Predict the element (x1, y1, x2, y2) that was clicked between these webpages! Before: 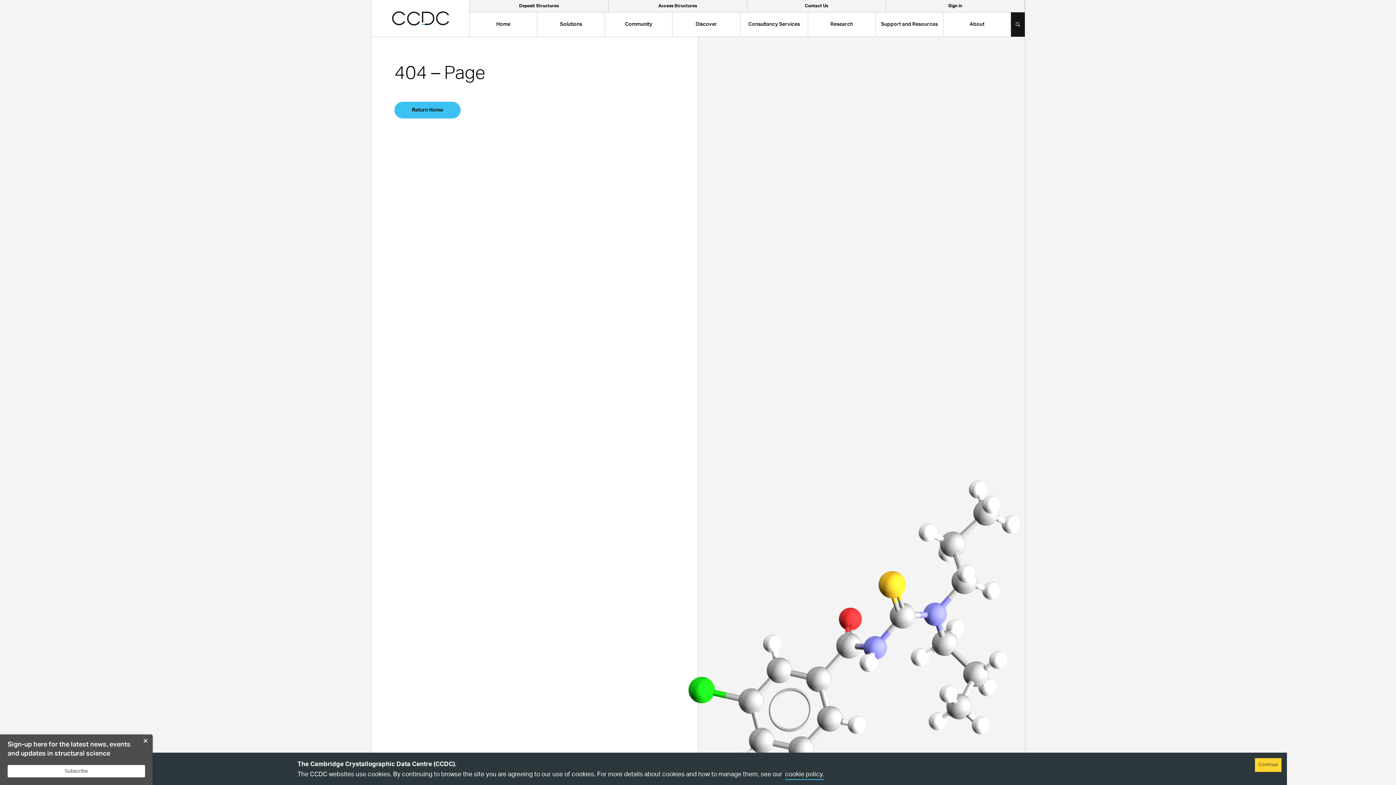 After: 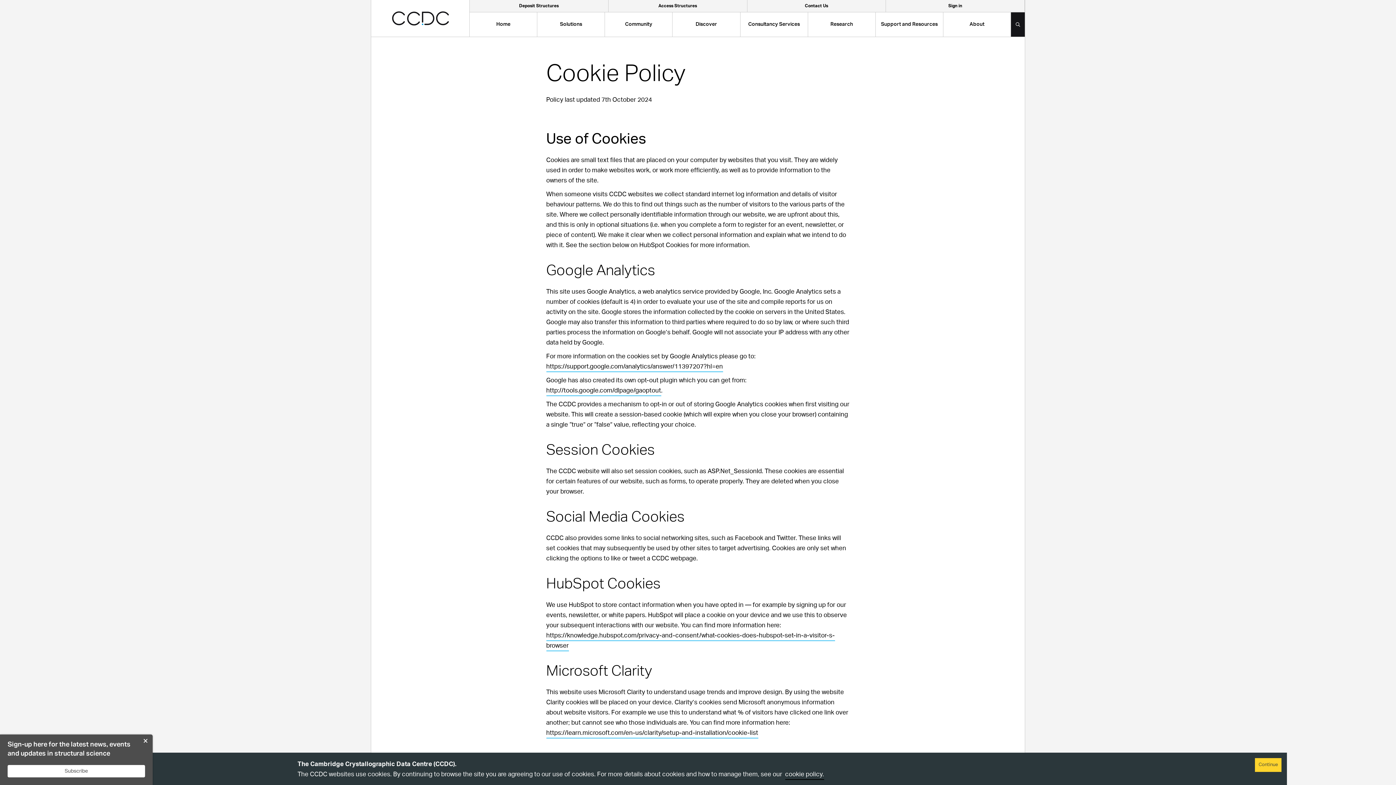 Action: bbox: (785, 771, 824, 780) label: cookie policy.